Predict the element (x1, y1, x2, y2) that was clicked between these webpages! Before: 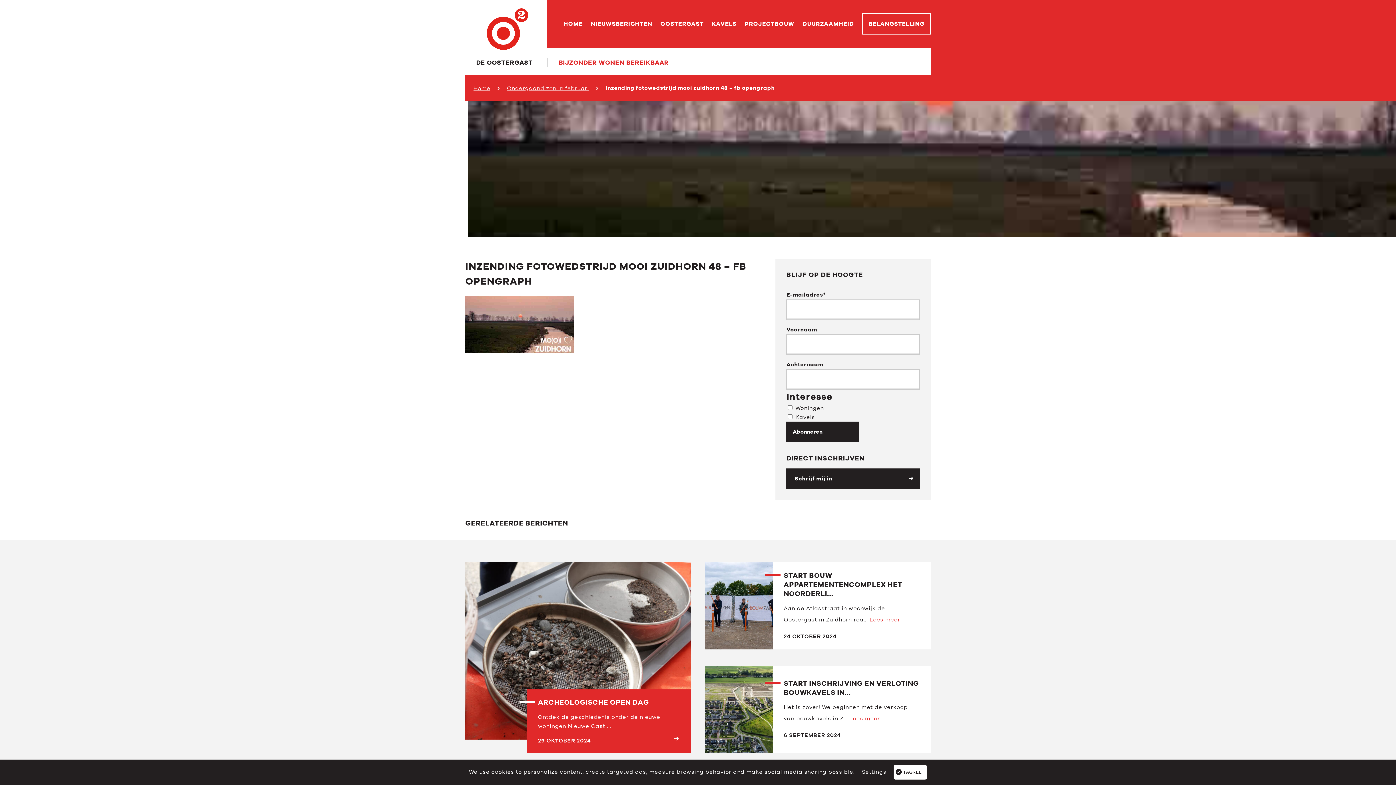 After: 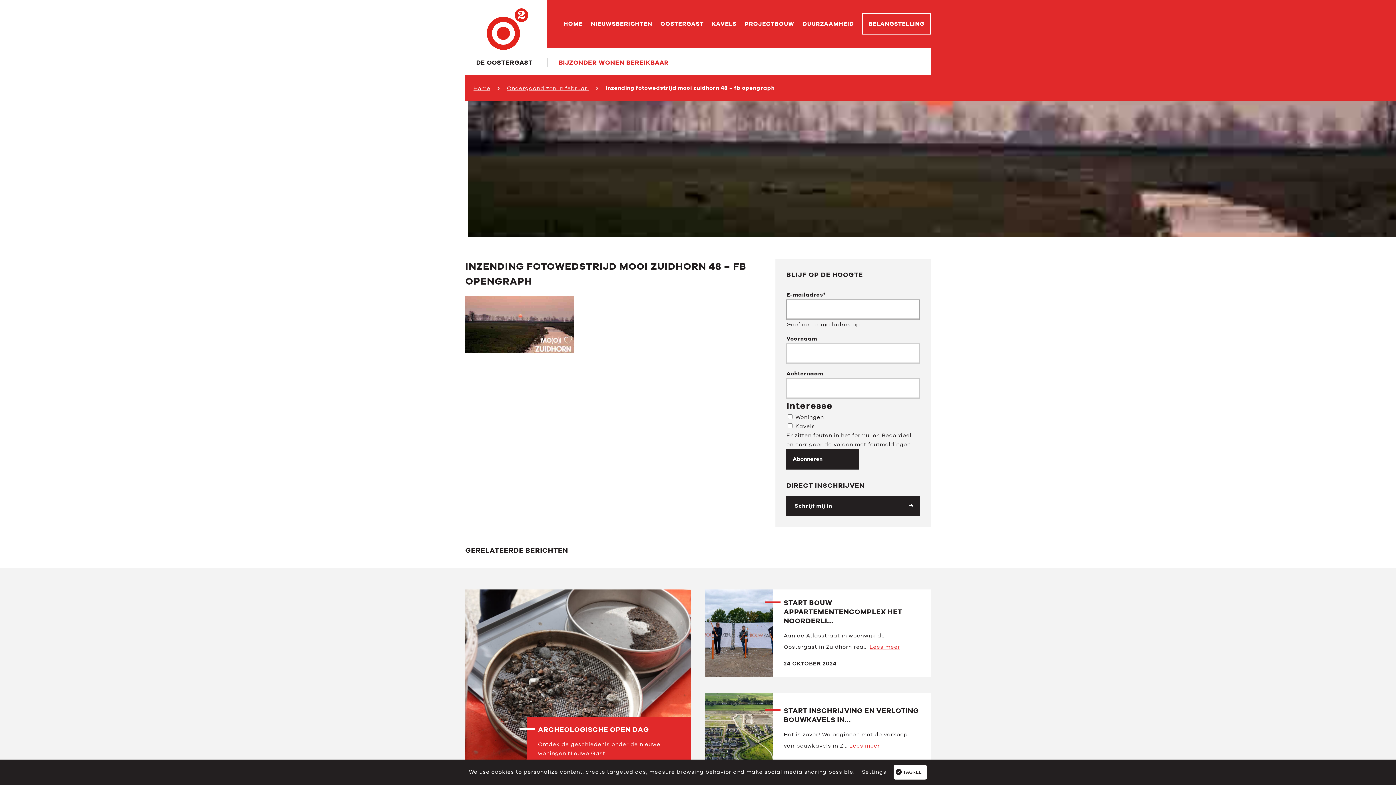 Action: label: Abonneren bbox: (786, 421, 859, 442)